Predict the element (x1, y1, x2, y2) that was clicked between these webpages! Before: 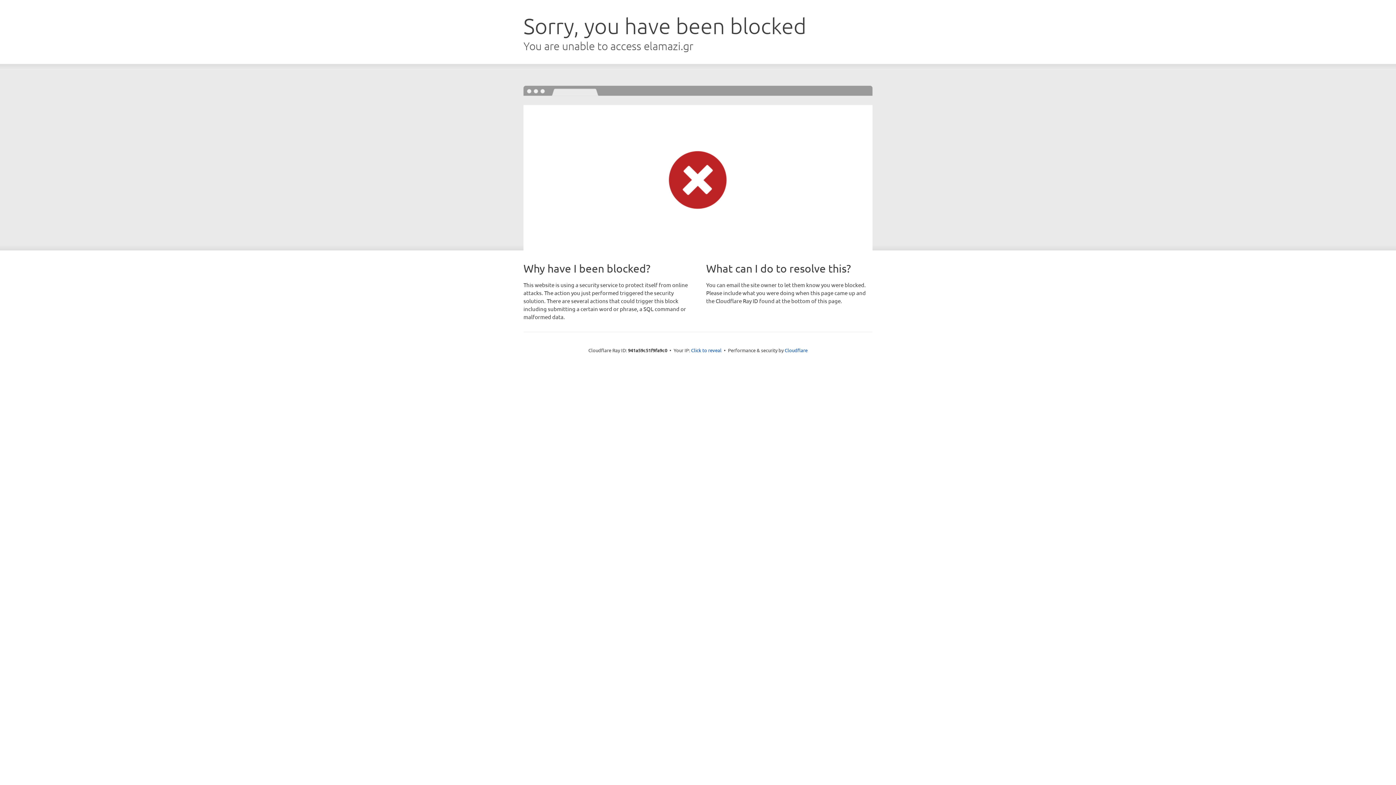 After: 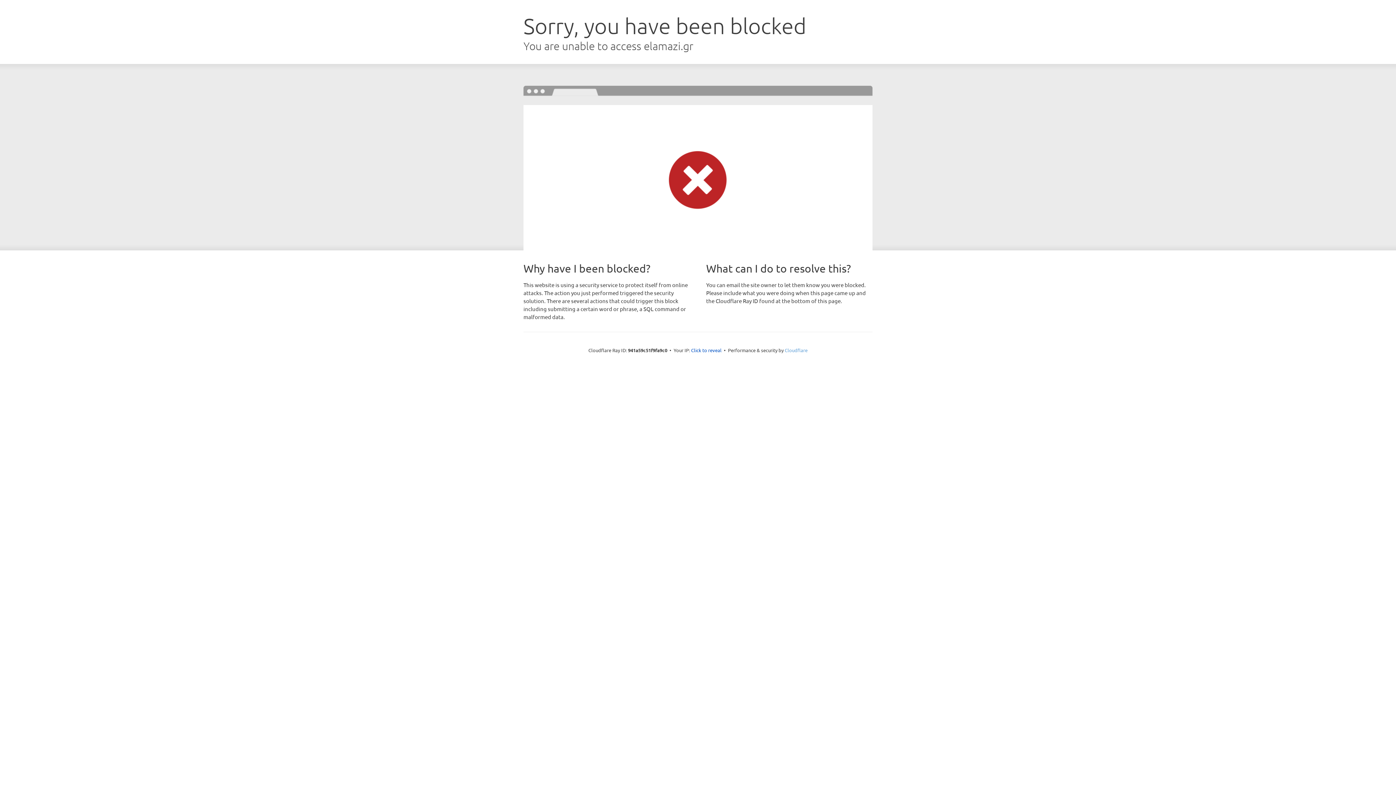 Action: label: Cloudflare bbox: (784, 347, 807, 353)